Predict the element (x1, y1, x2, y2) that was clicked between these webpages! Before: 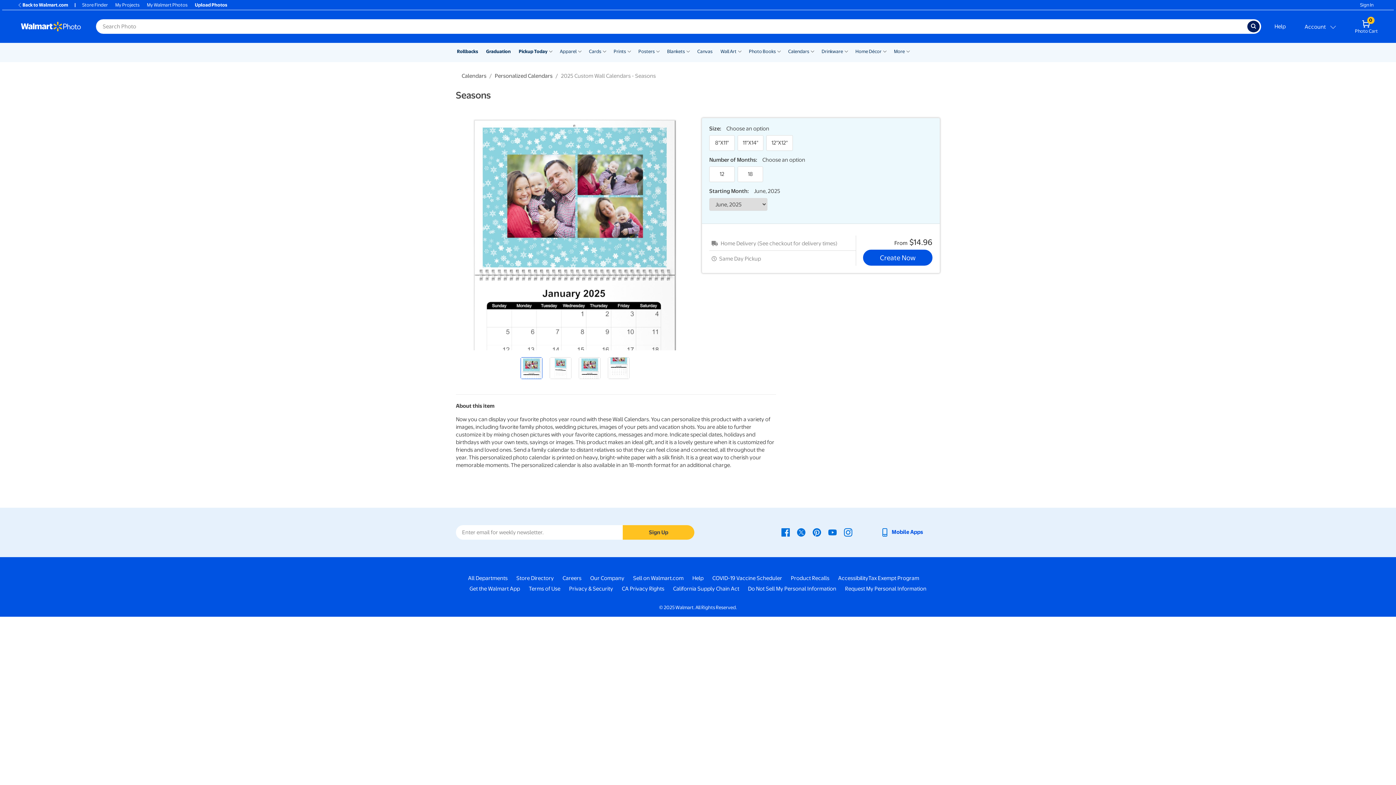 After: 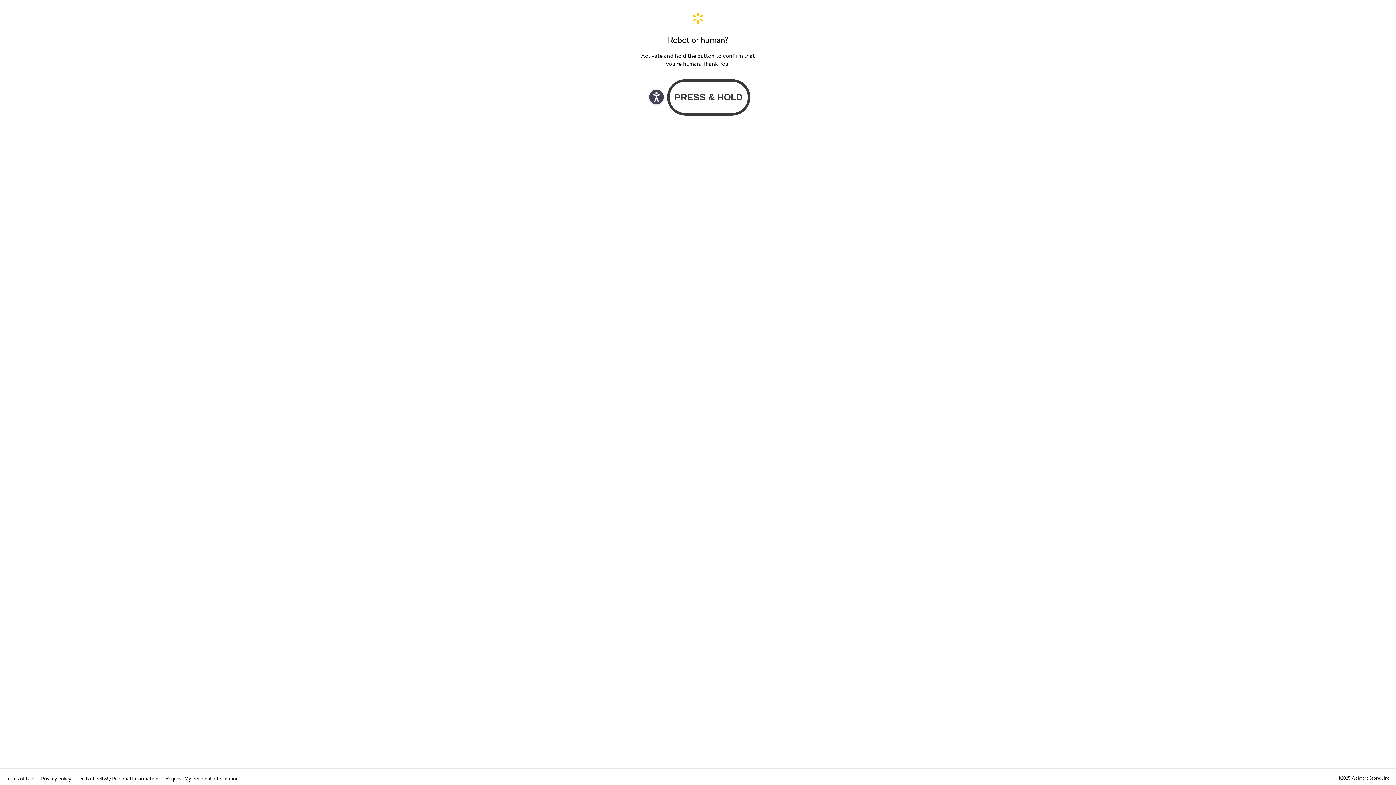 Action: label: COVID-19 Vaccine Scheduler bbox: (712, 574, 782, 582)